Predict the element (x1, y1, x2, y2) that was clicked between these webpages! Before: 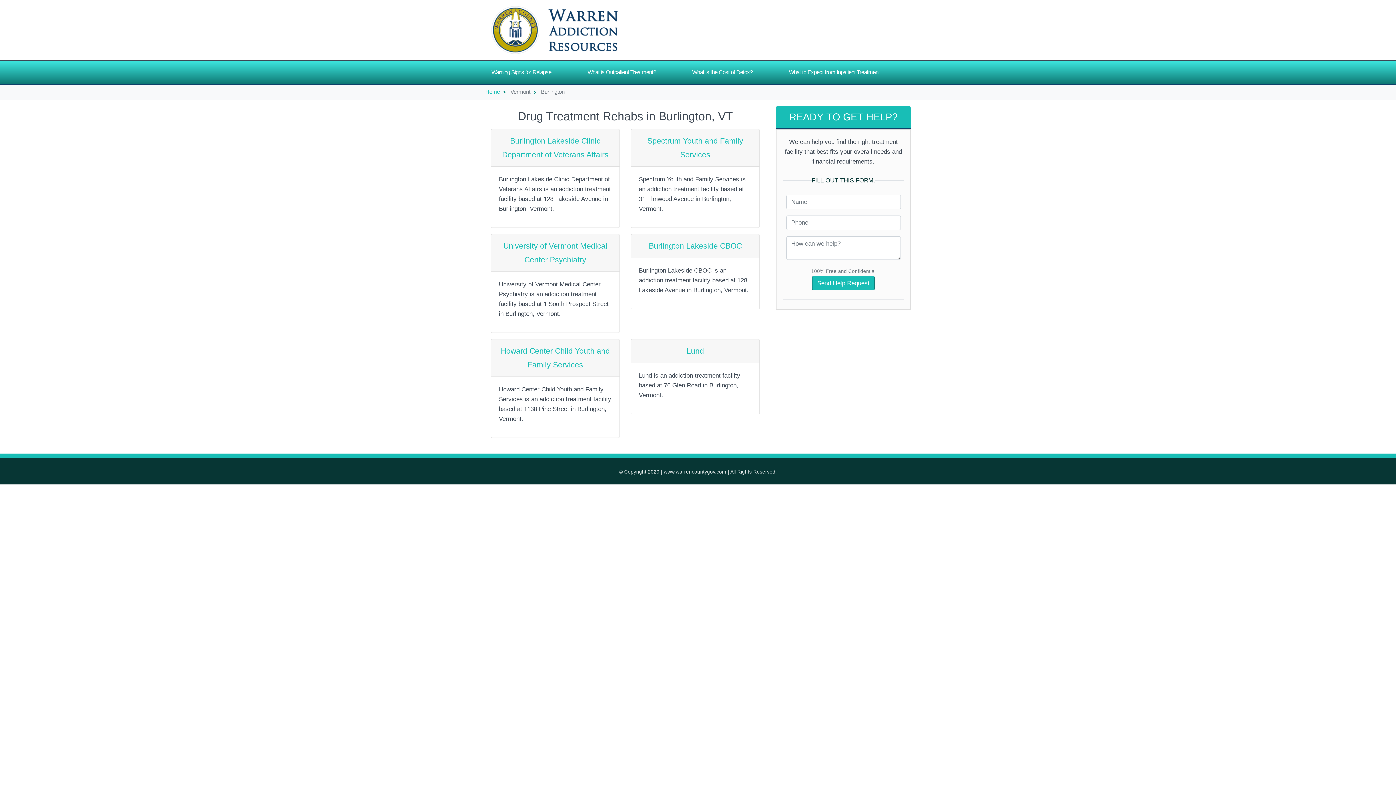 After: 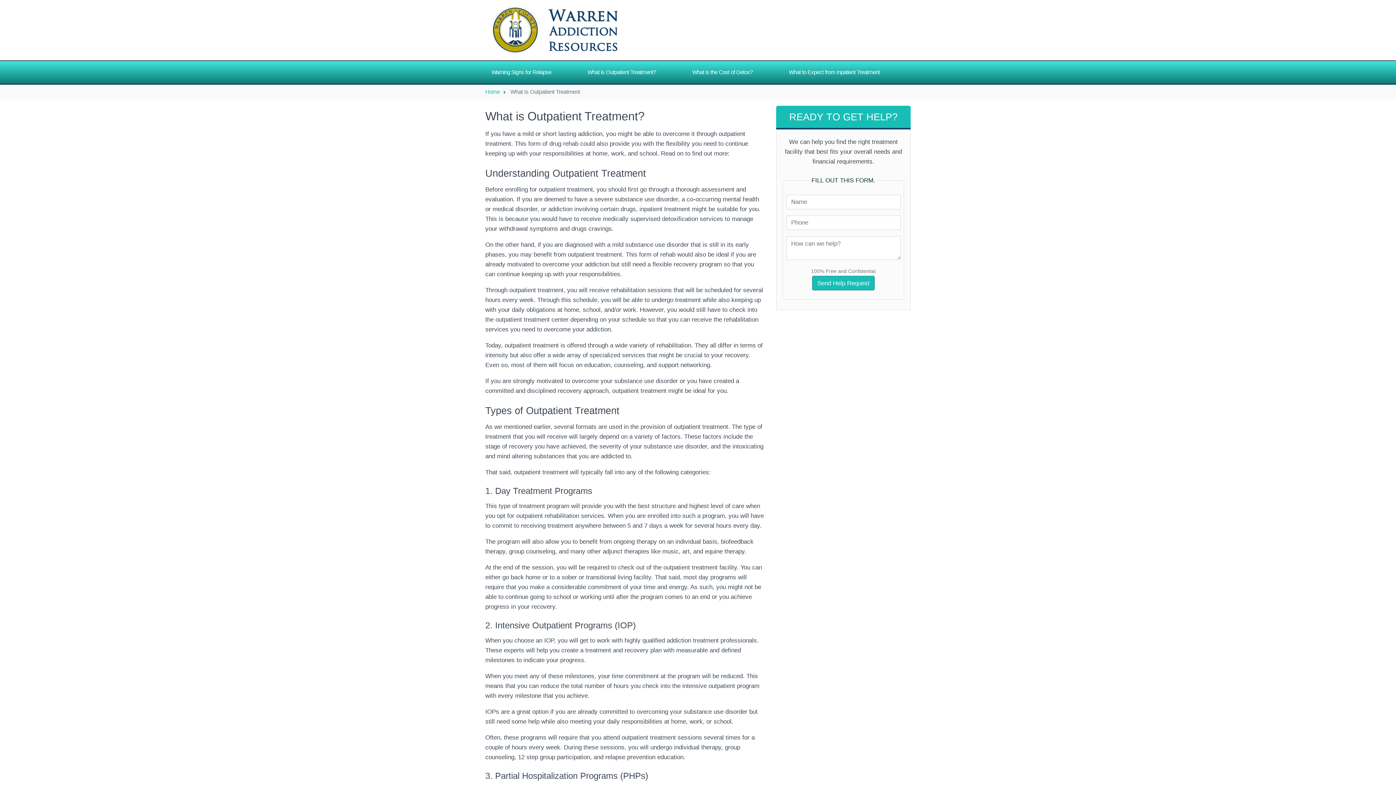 Action: bbox: (587, 64, 656, 80) label: What is Outpatient Treatment?